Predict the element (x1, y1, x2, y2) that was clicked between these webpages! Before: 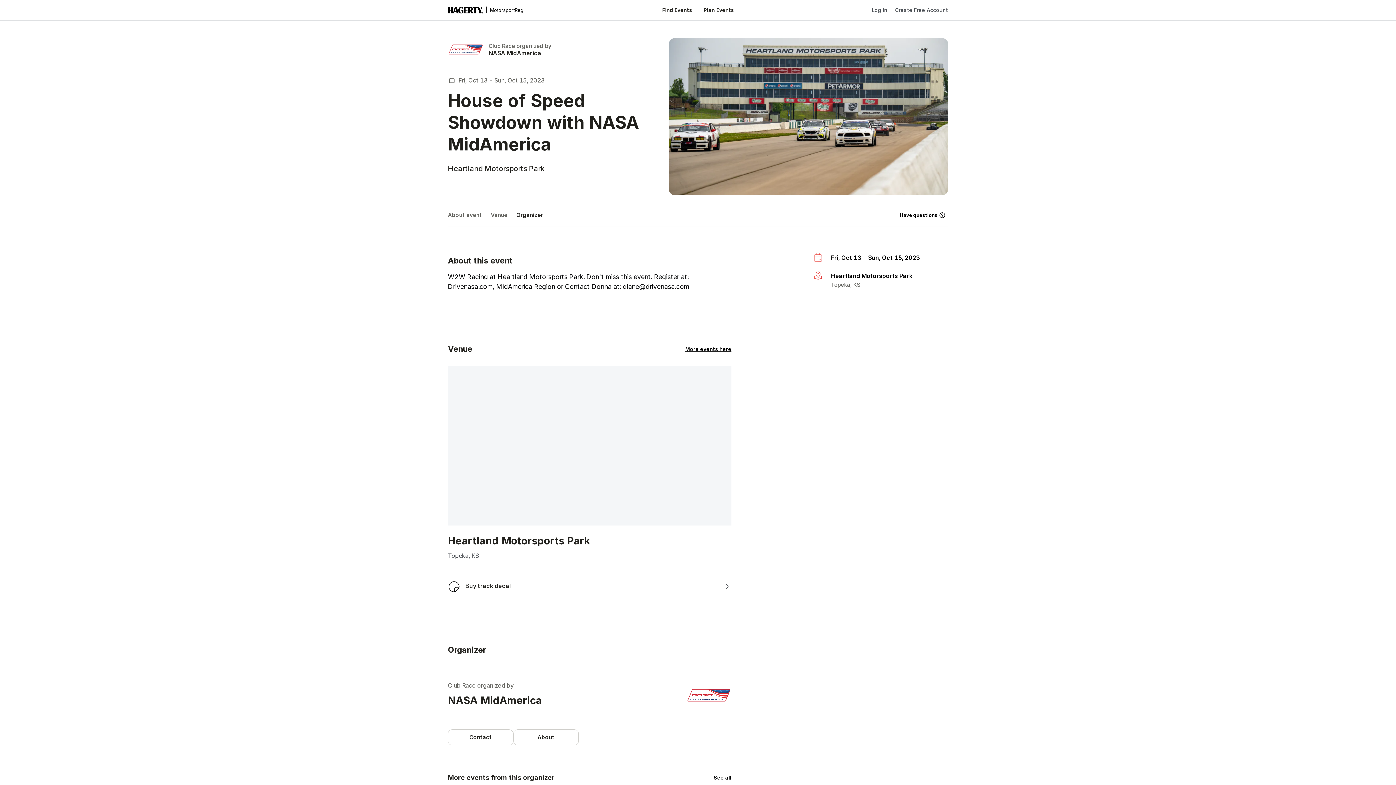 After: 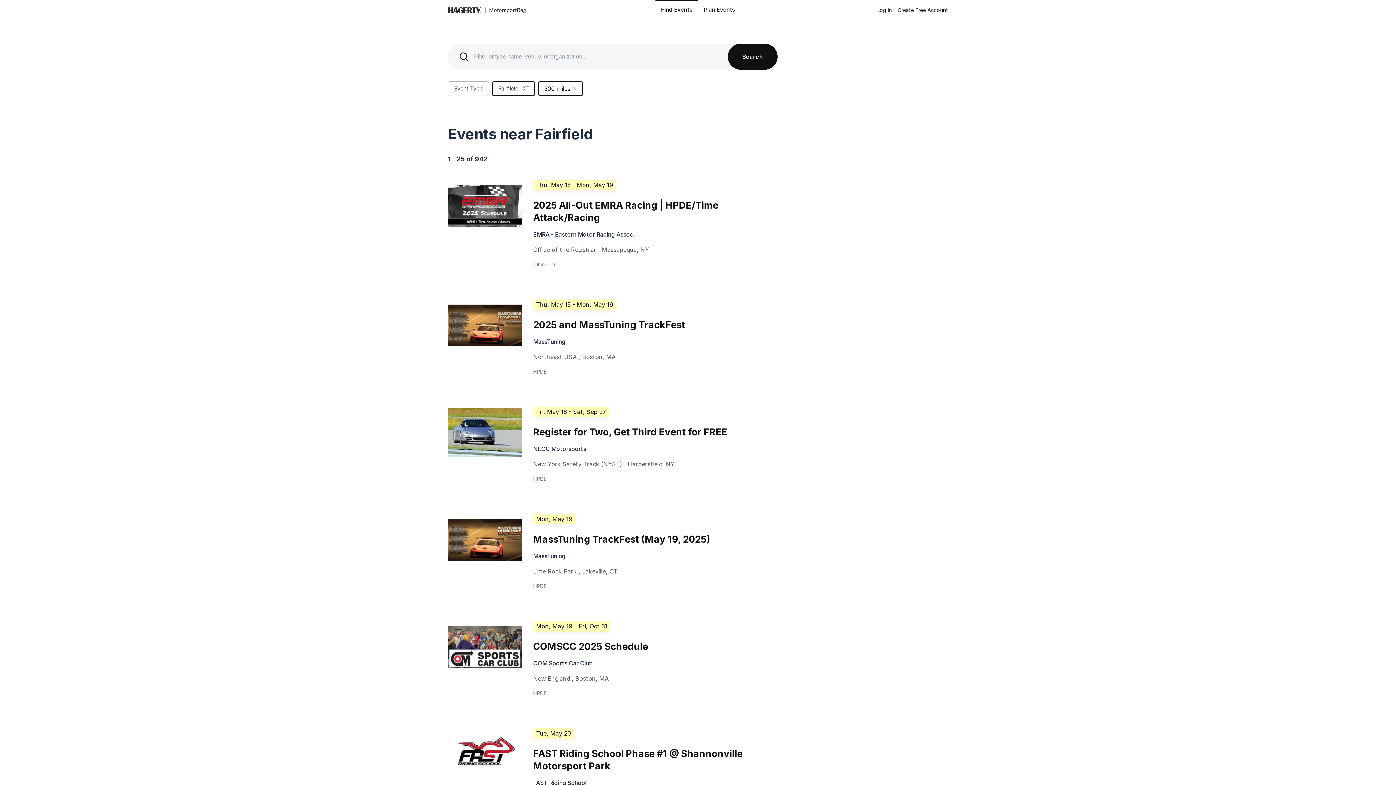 Action: label: Find Events bbox: (656, 0, 698, 20)